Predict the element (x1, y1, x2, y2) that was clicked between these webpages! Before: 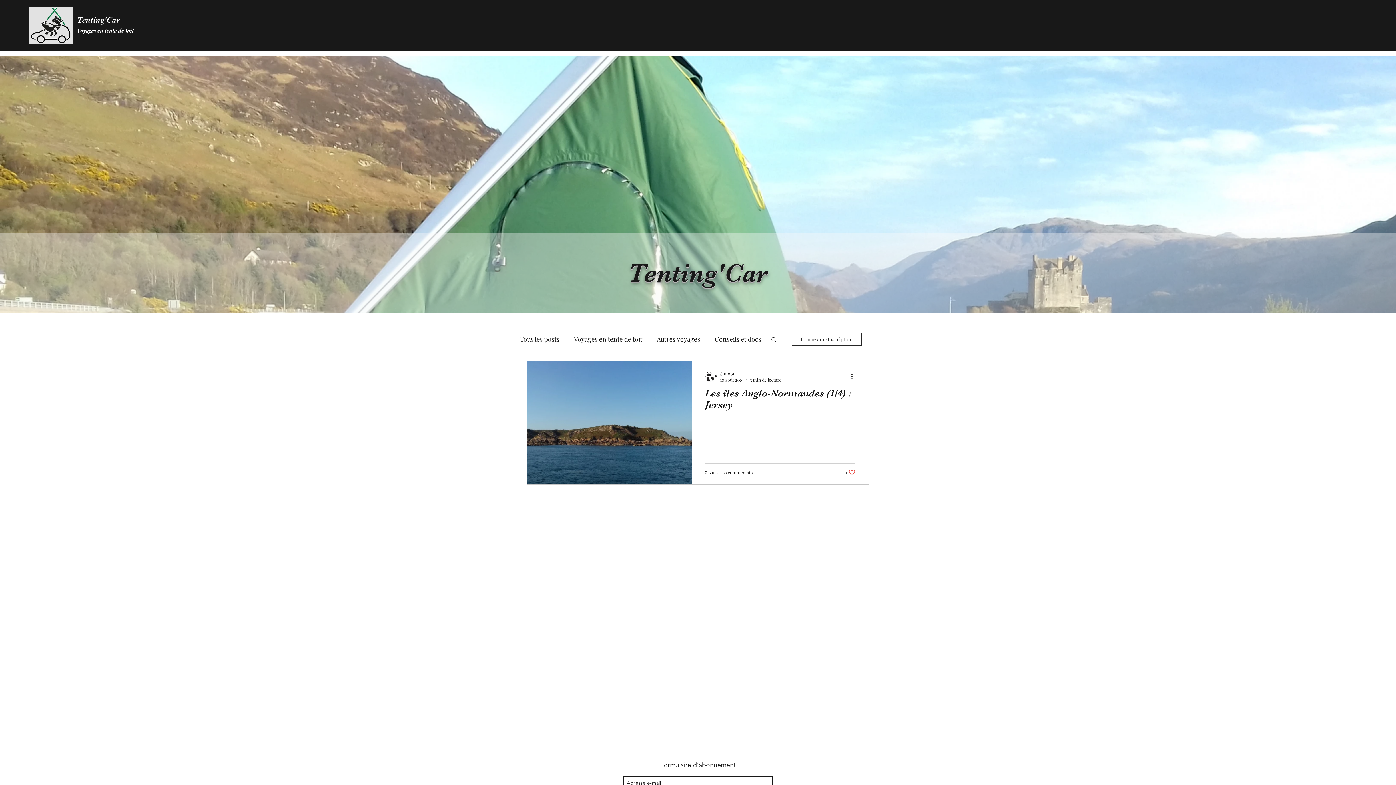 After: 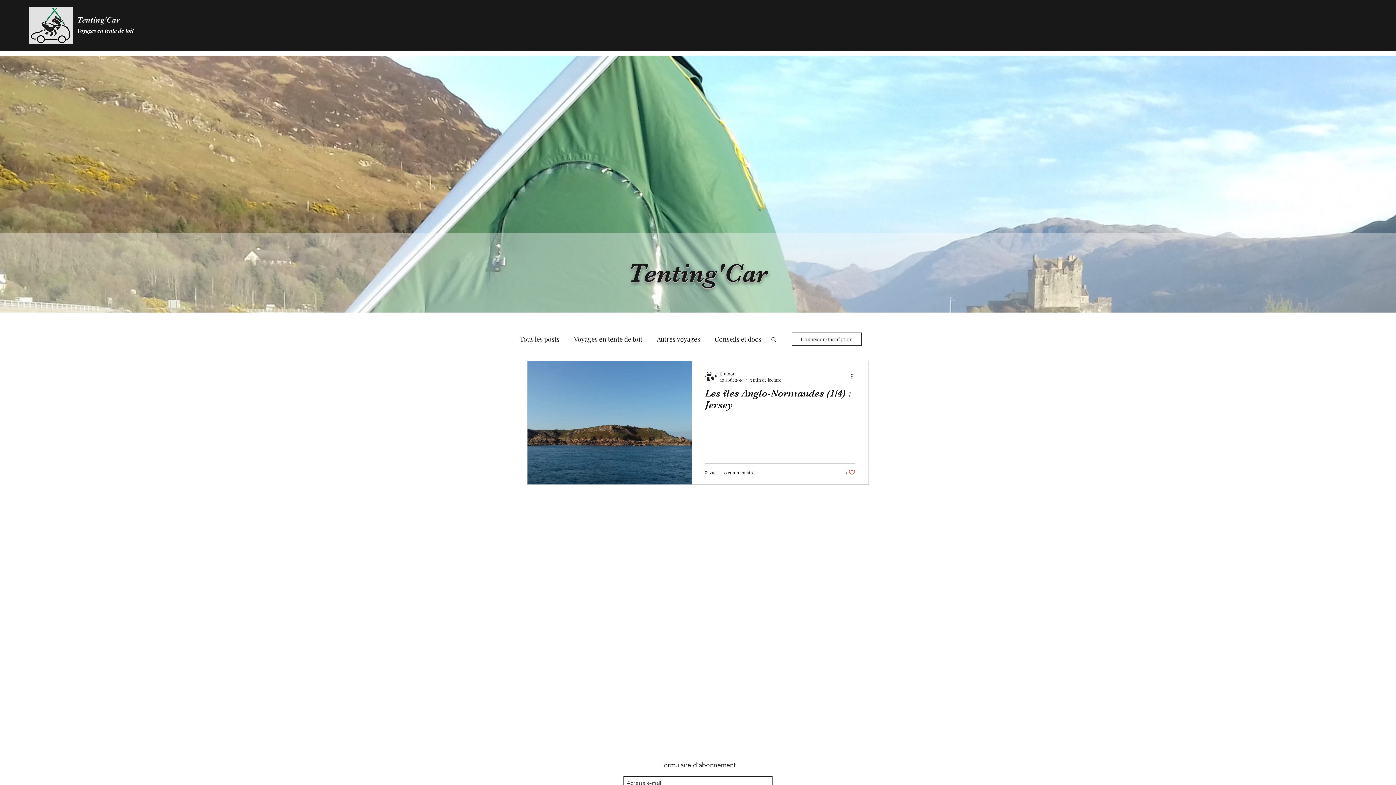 Action: label: Rechercher bbox: (770, 336, 777, 344)